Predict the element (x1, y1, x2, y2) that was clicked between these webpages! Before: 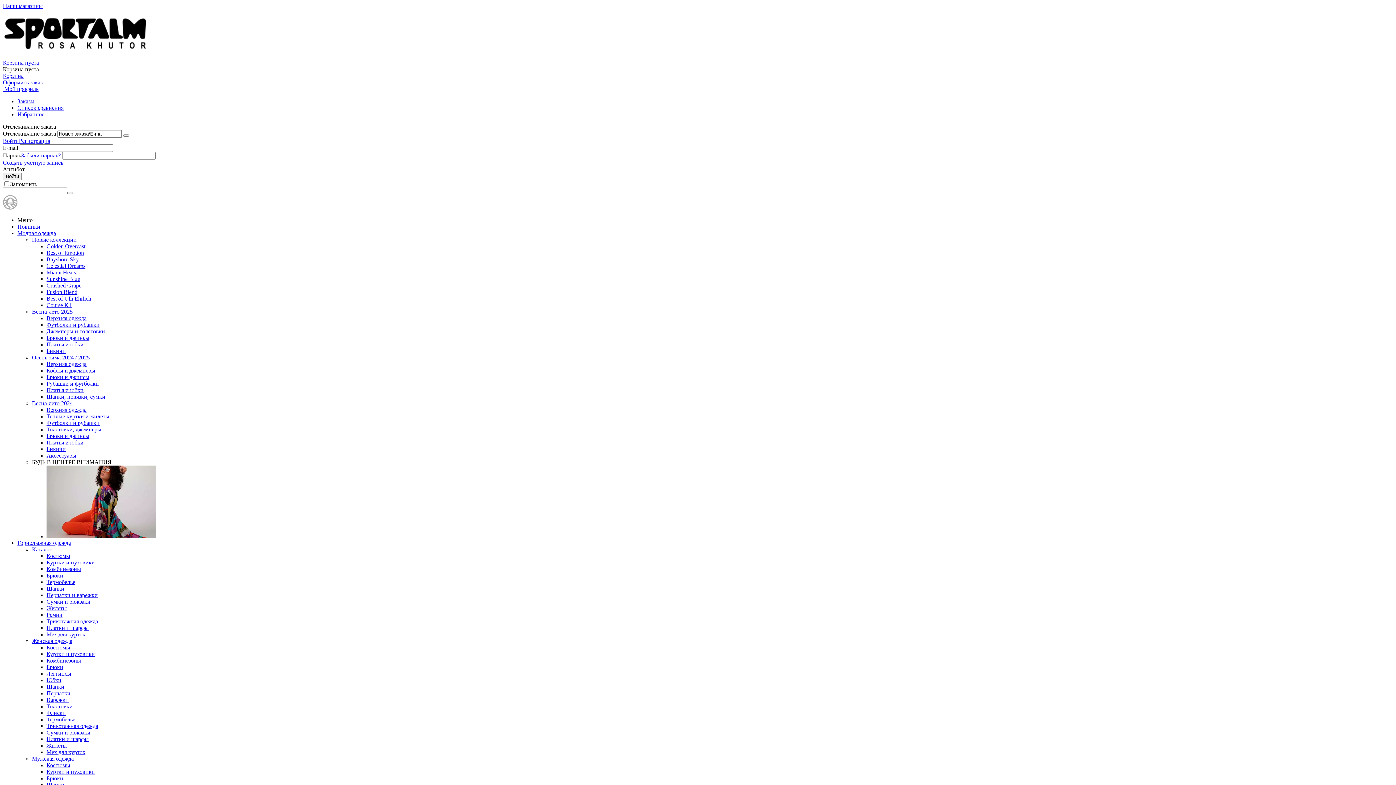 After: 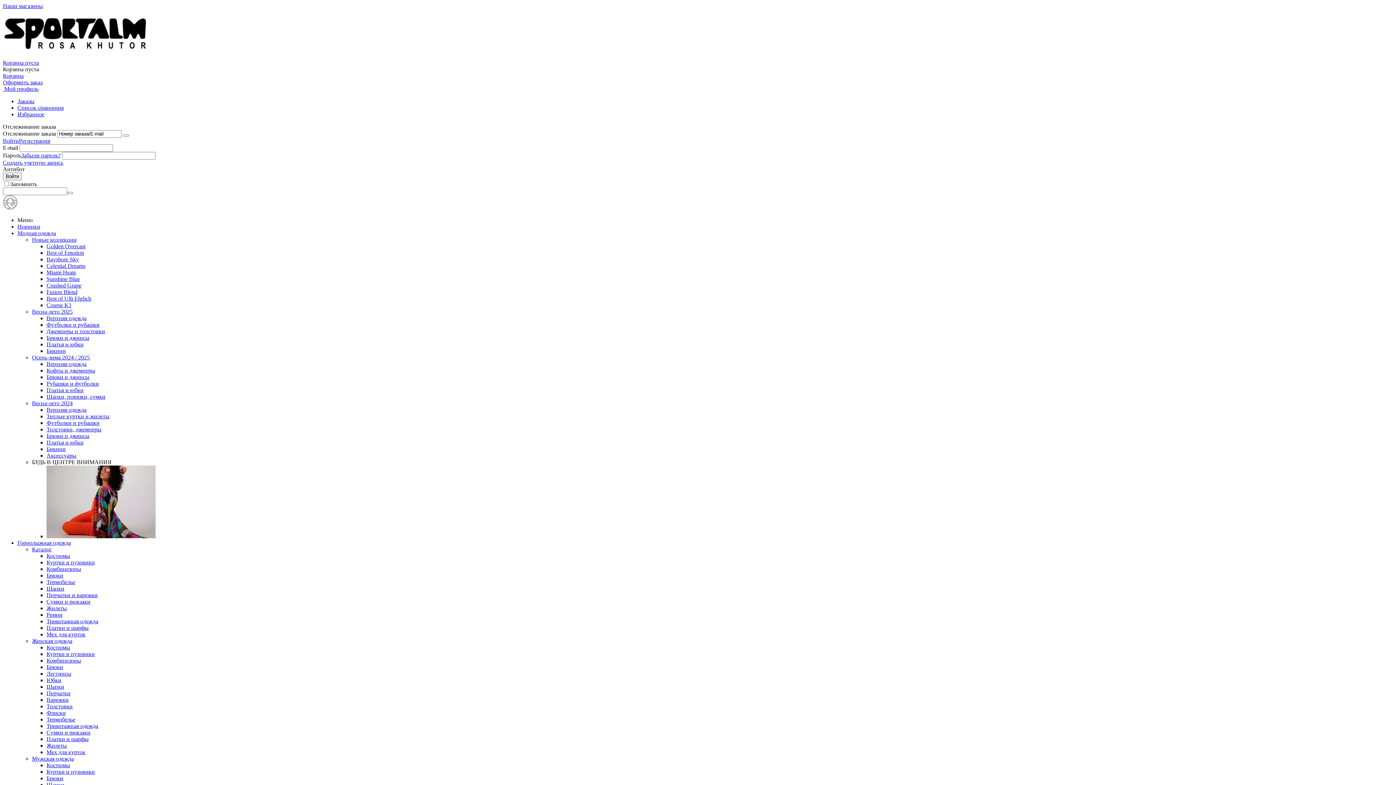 Action: bbox: (2, 2, 42, 9) label: Наши магазины